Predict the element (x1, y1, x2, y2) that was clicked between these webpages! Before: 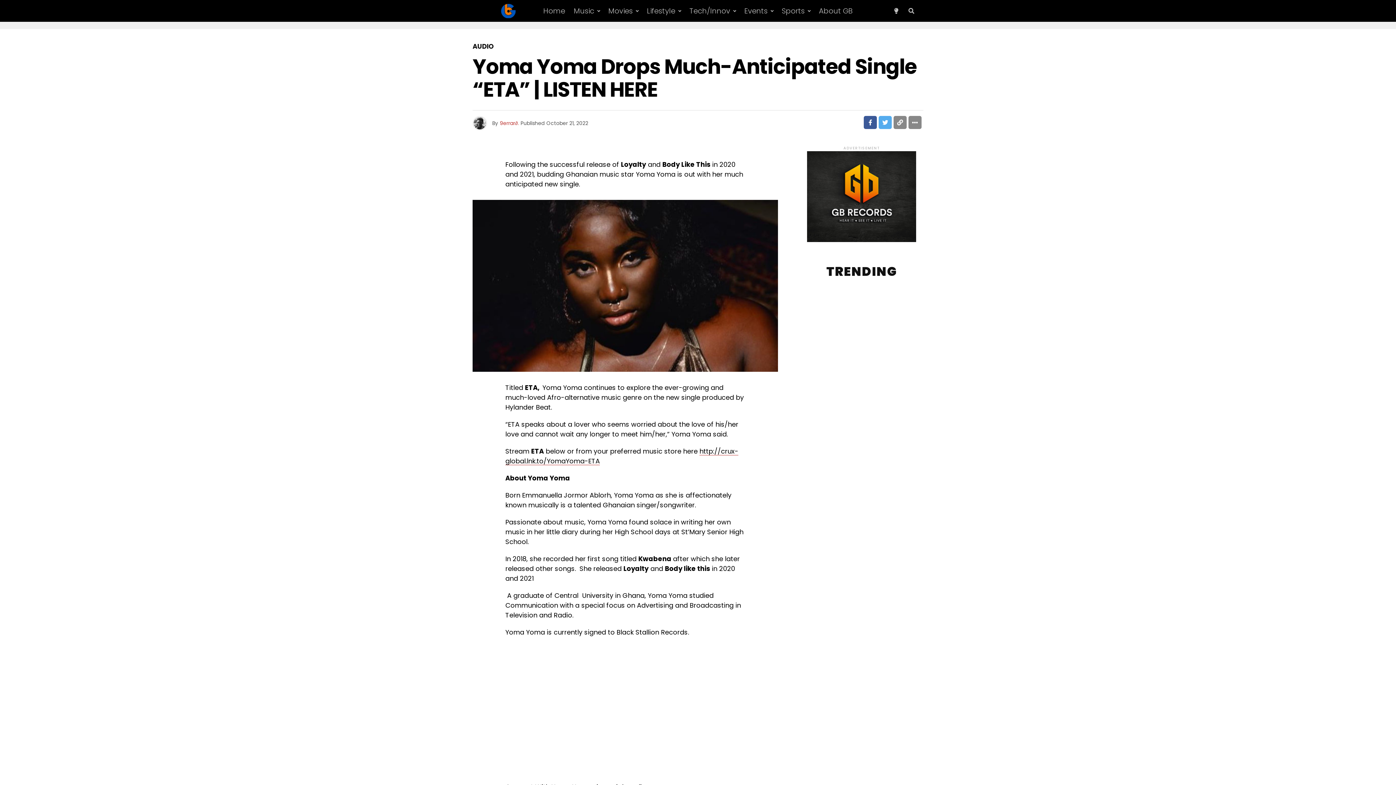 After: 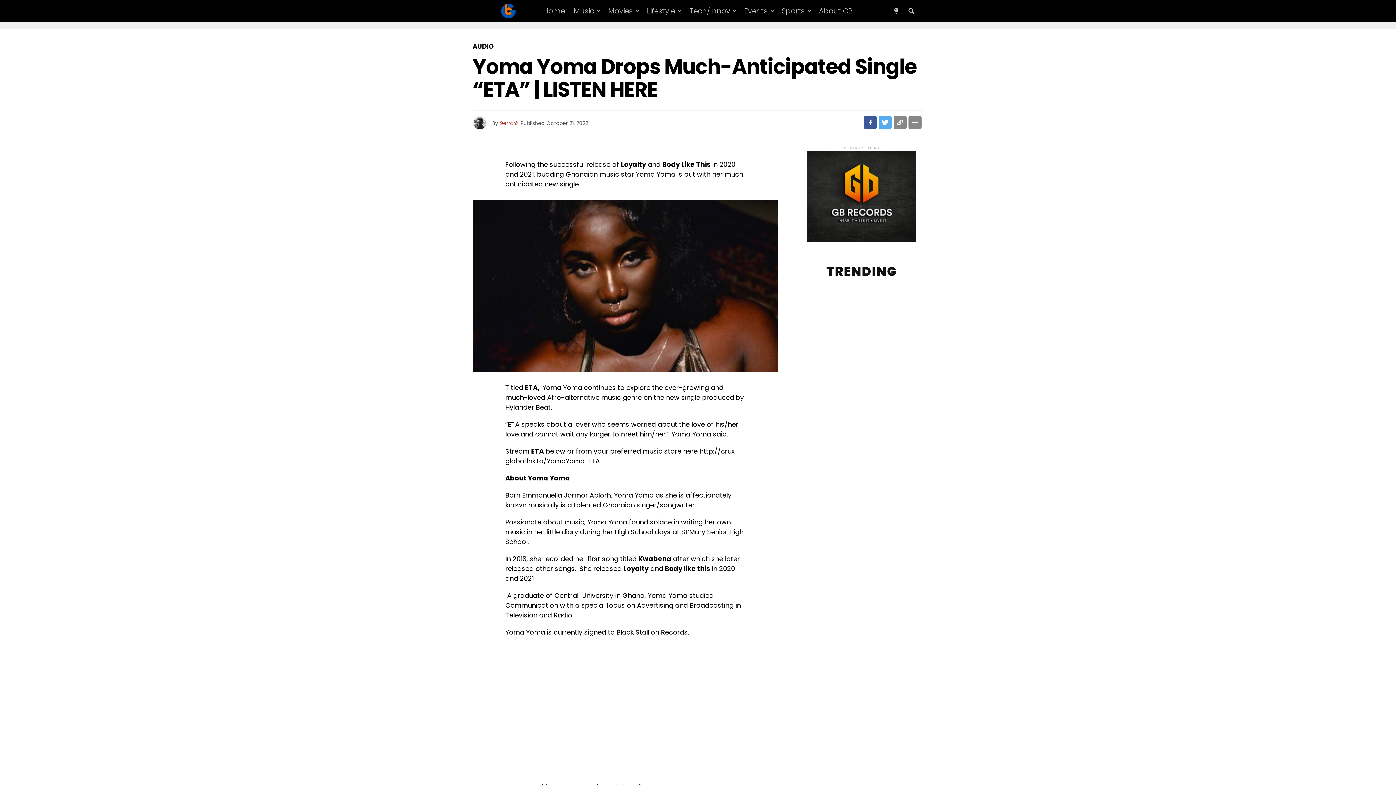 Action: bbox: (878, 116, 892, 129)